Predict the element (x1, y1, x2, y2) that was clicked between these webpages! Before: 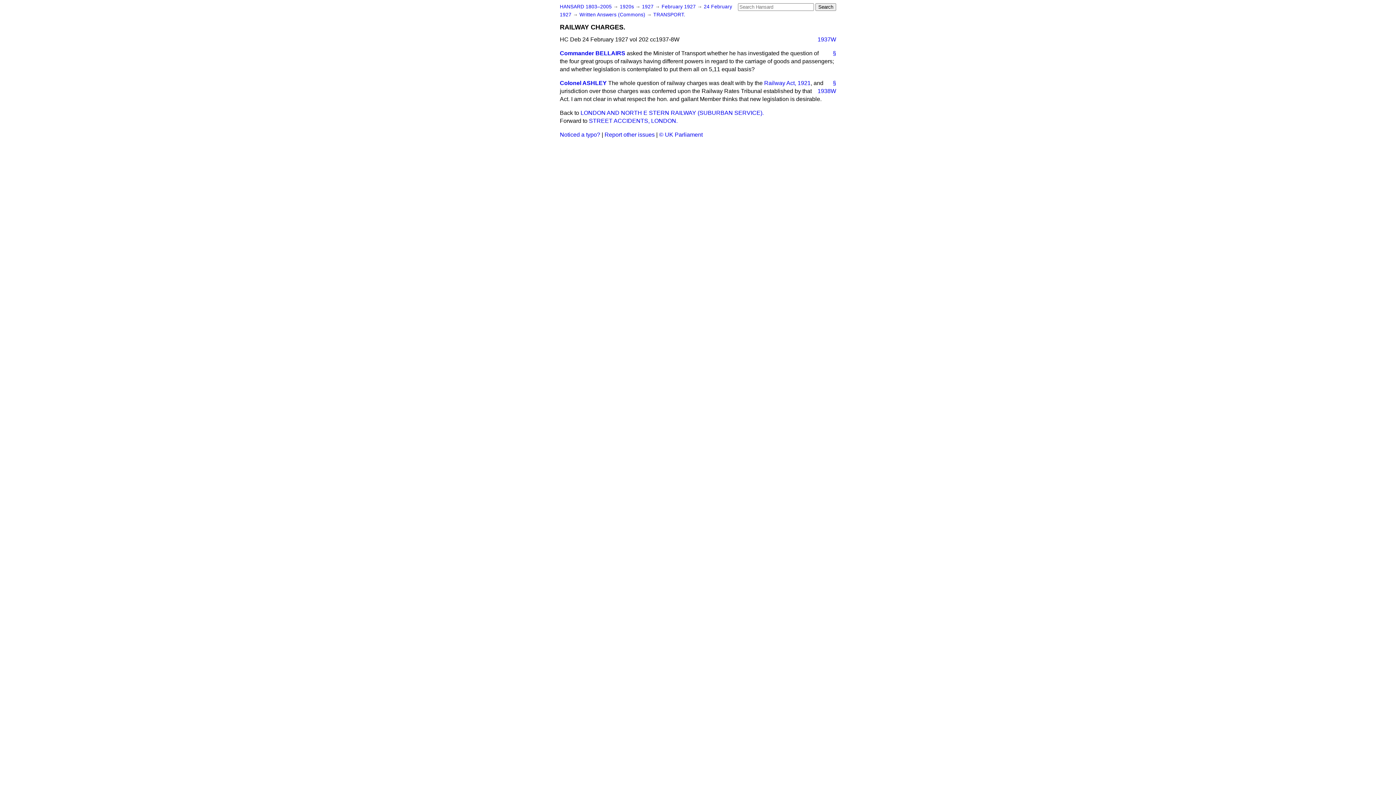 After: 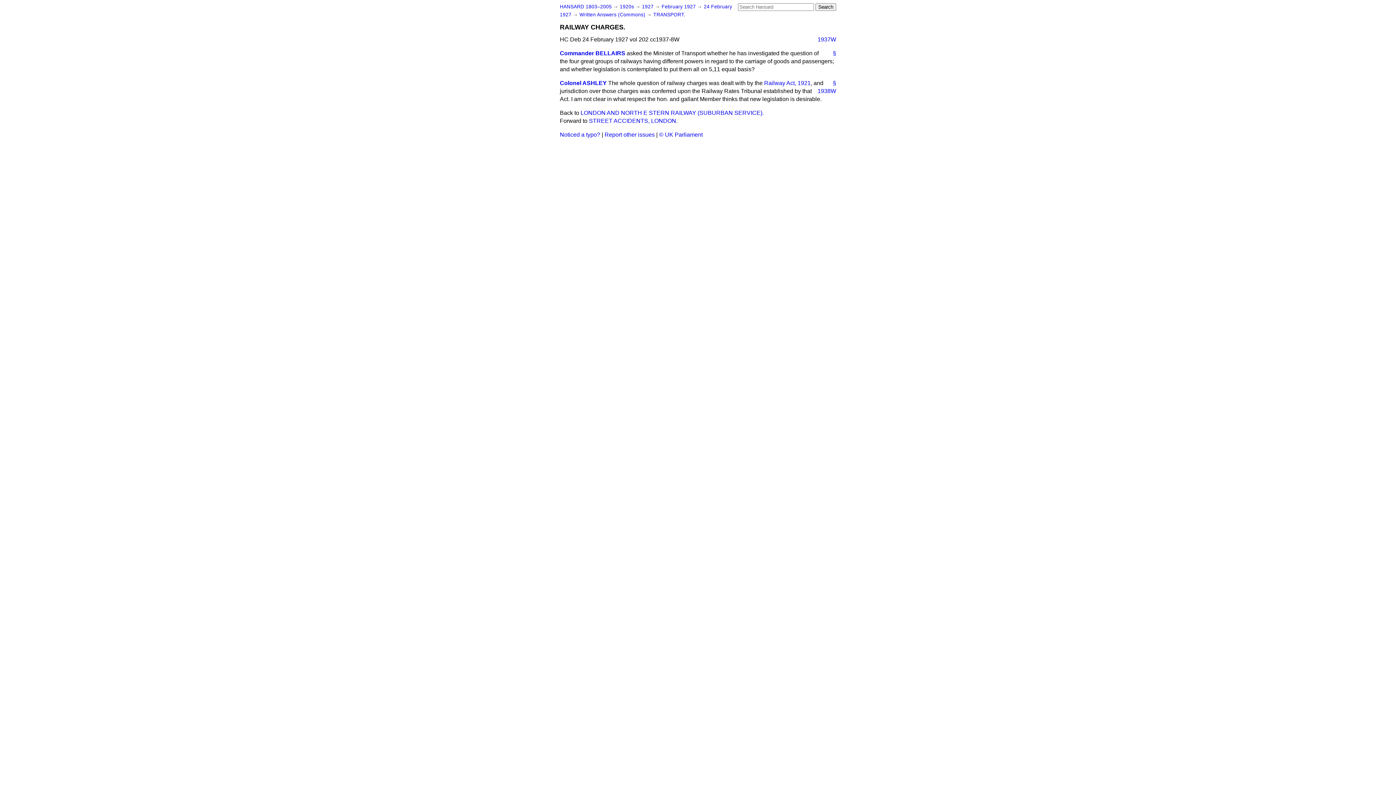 Action: label: § bbox: (827, 79, 836, 87)